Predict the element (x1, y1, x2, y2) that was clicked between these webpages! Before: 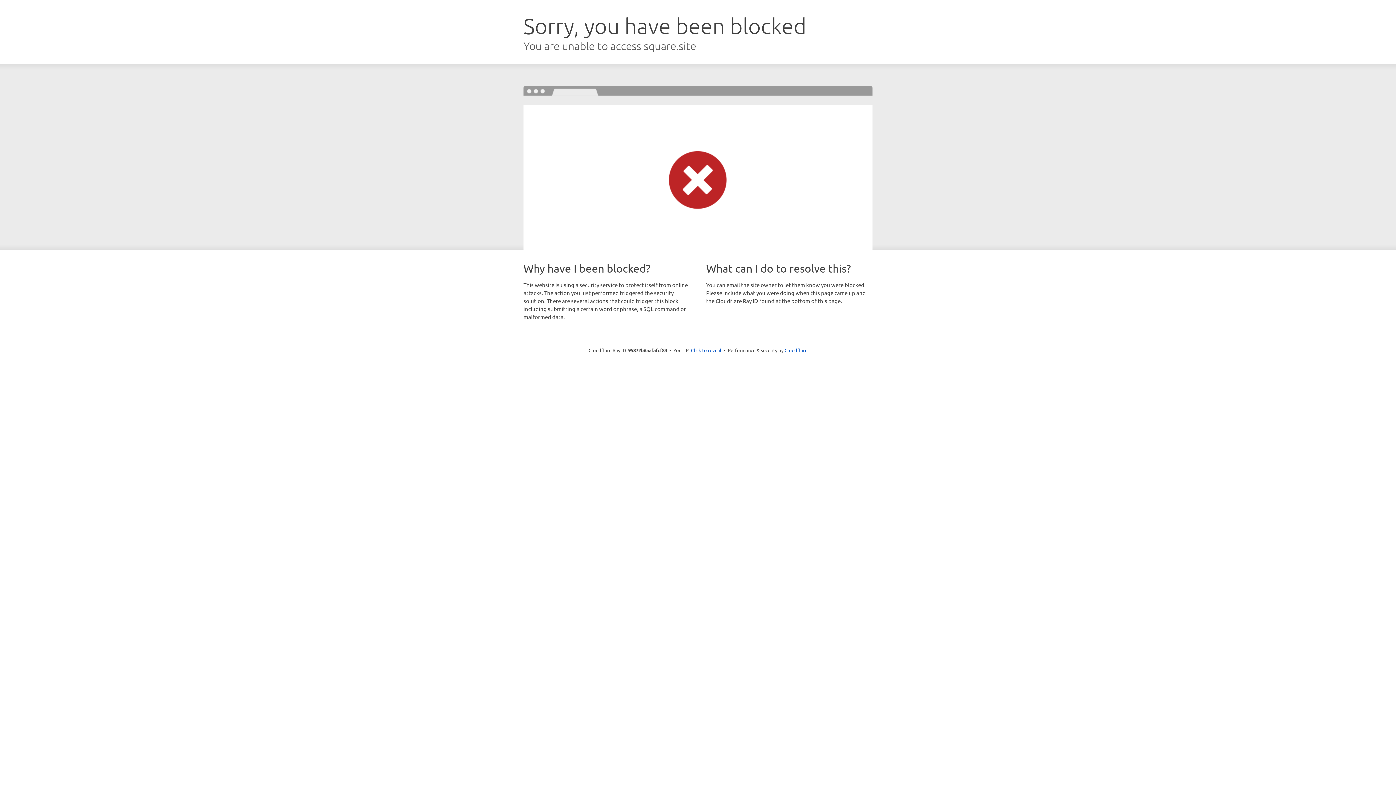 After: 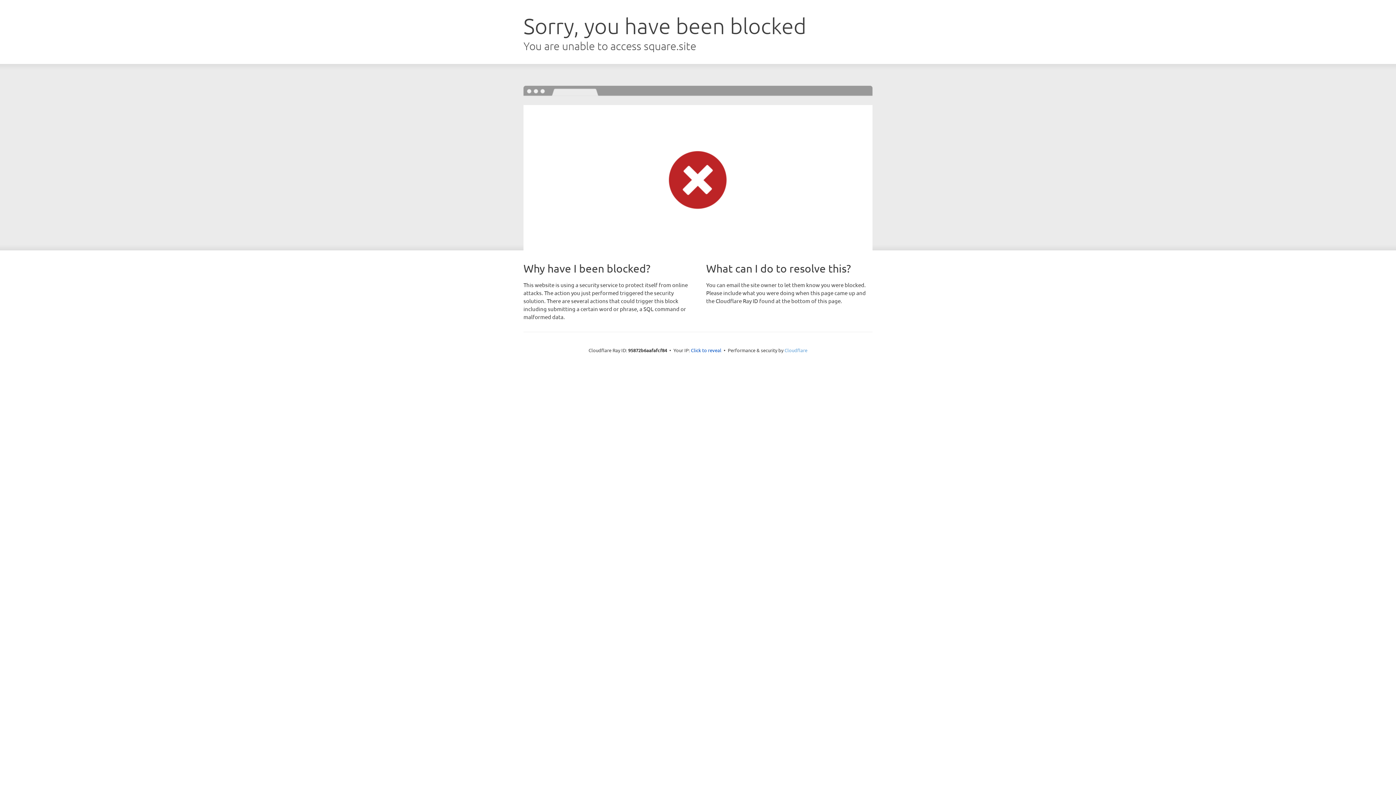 Action: label: Cloudflare bbox: (784, 347, 807, 353)